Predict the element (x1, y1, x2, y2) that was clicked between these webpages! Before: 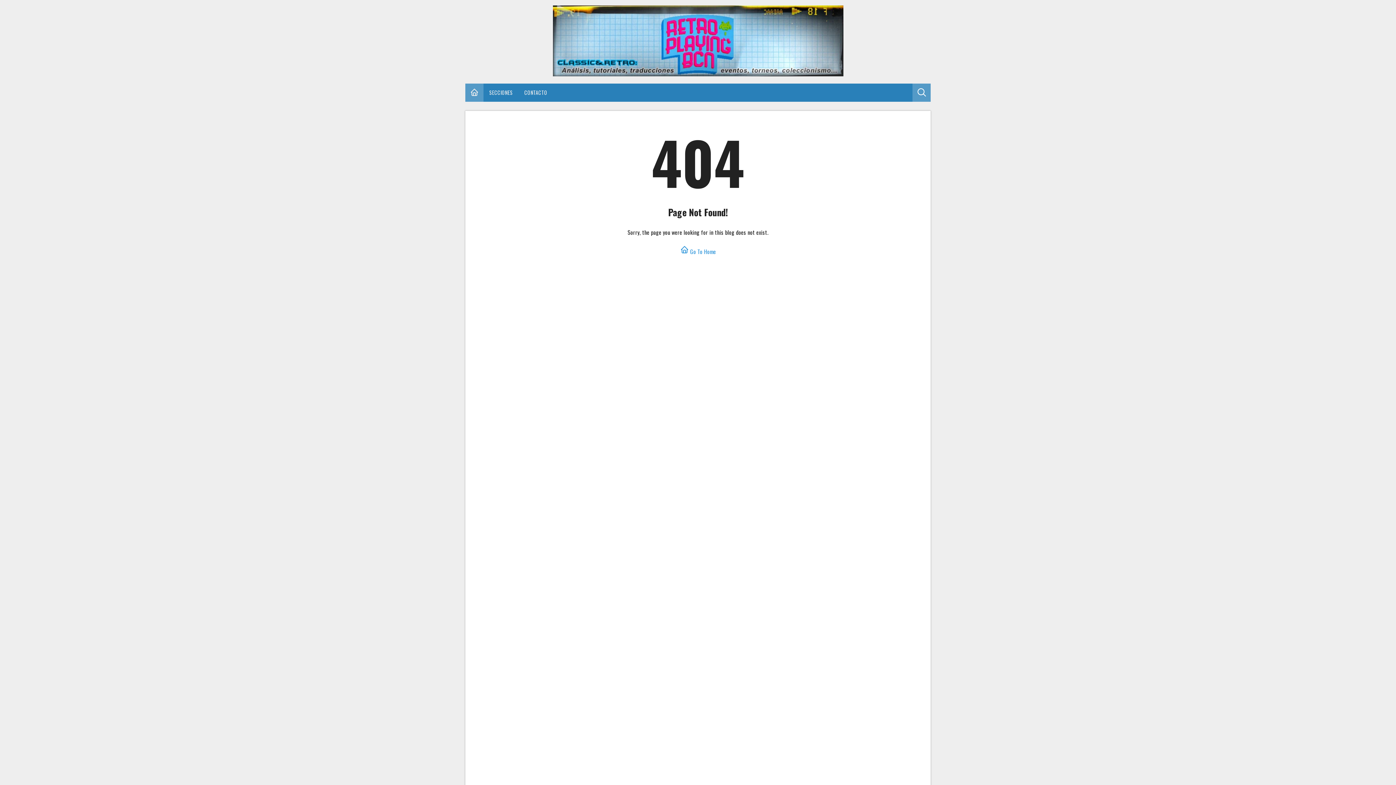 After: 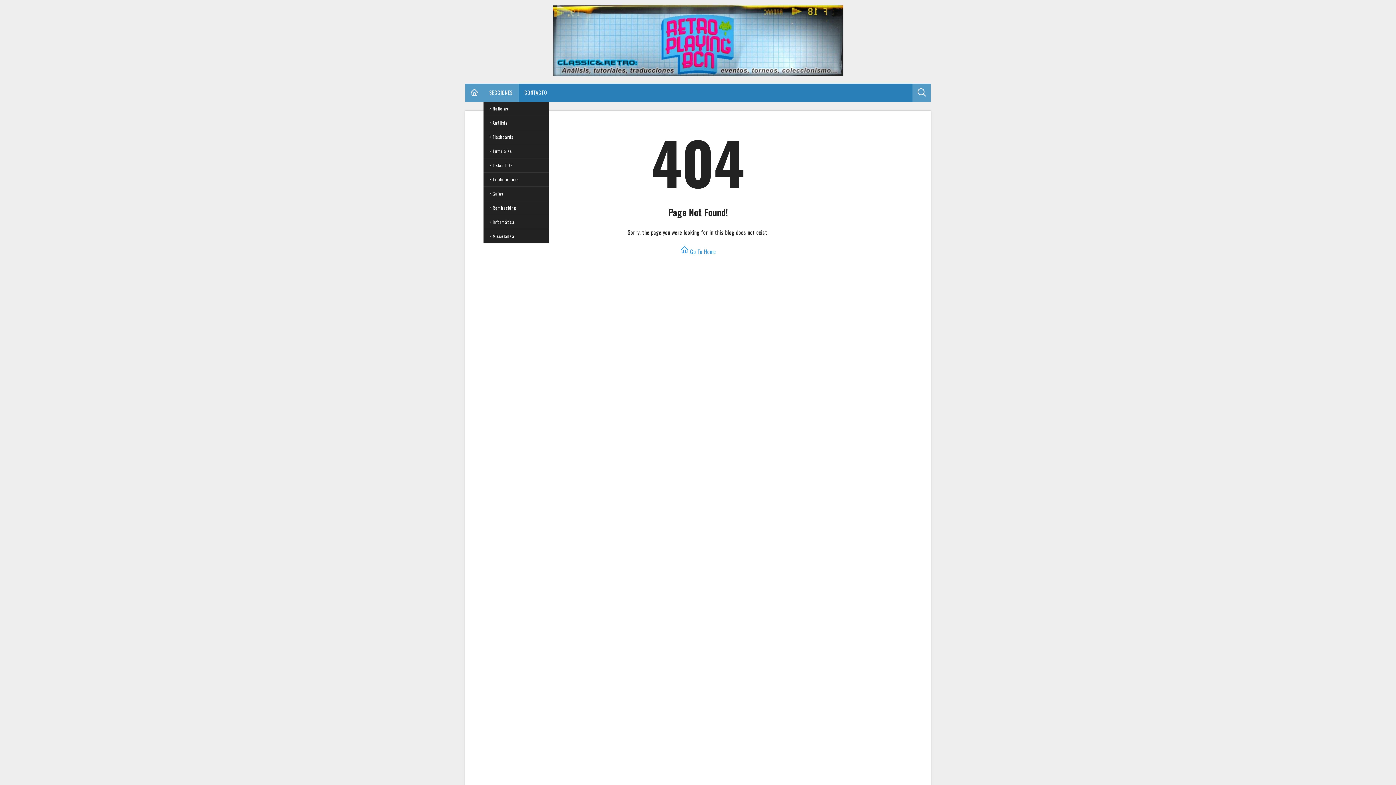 Action: bbox: (483, 83, 518, 101) label: SECCIONES